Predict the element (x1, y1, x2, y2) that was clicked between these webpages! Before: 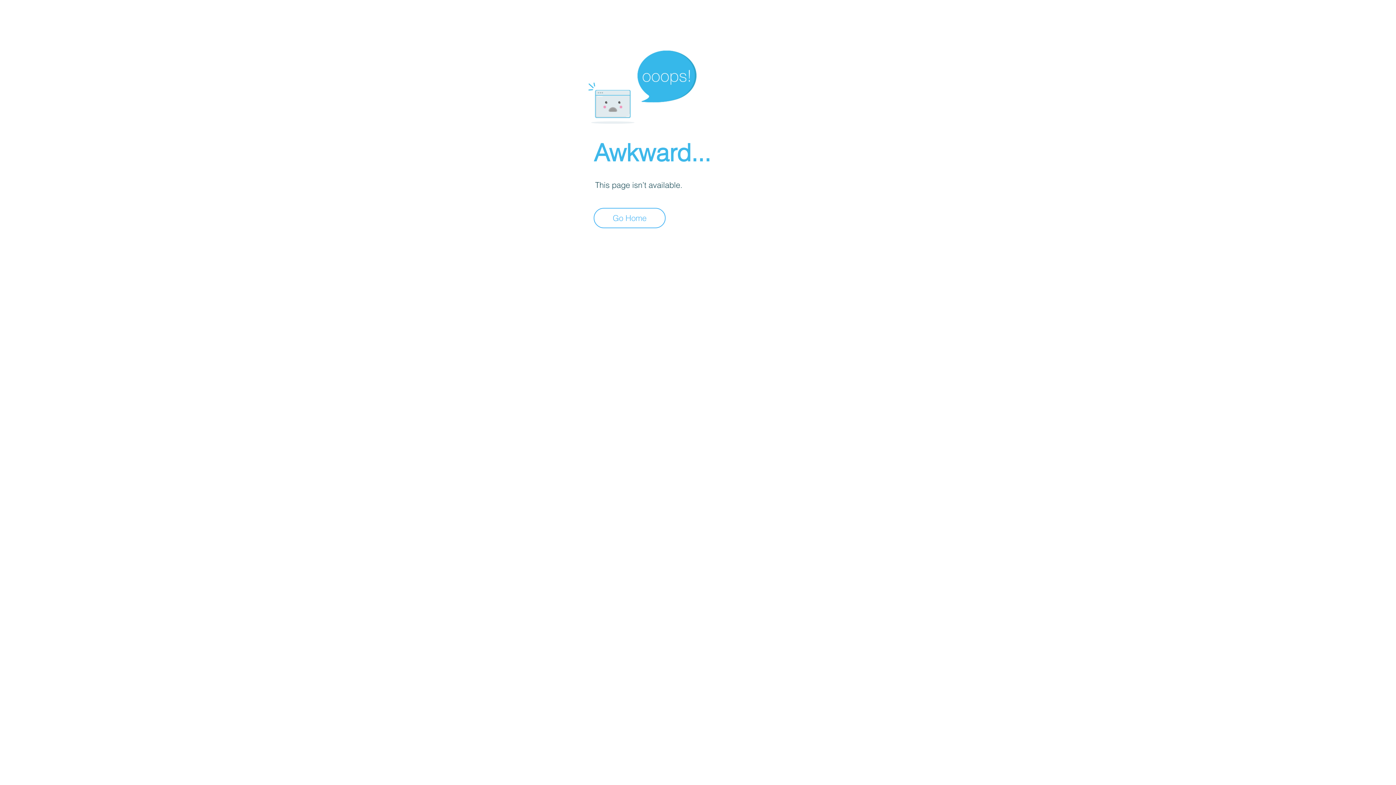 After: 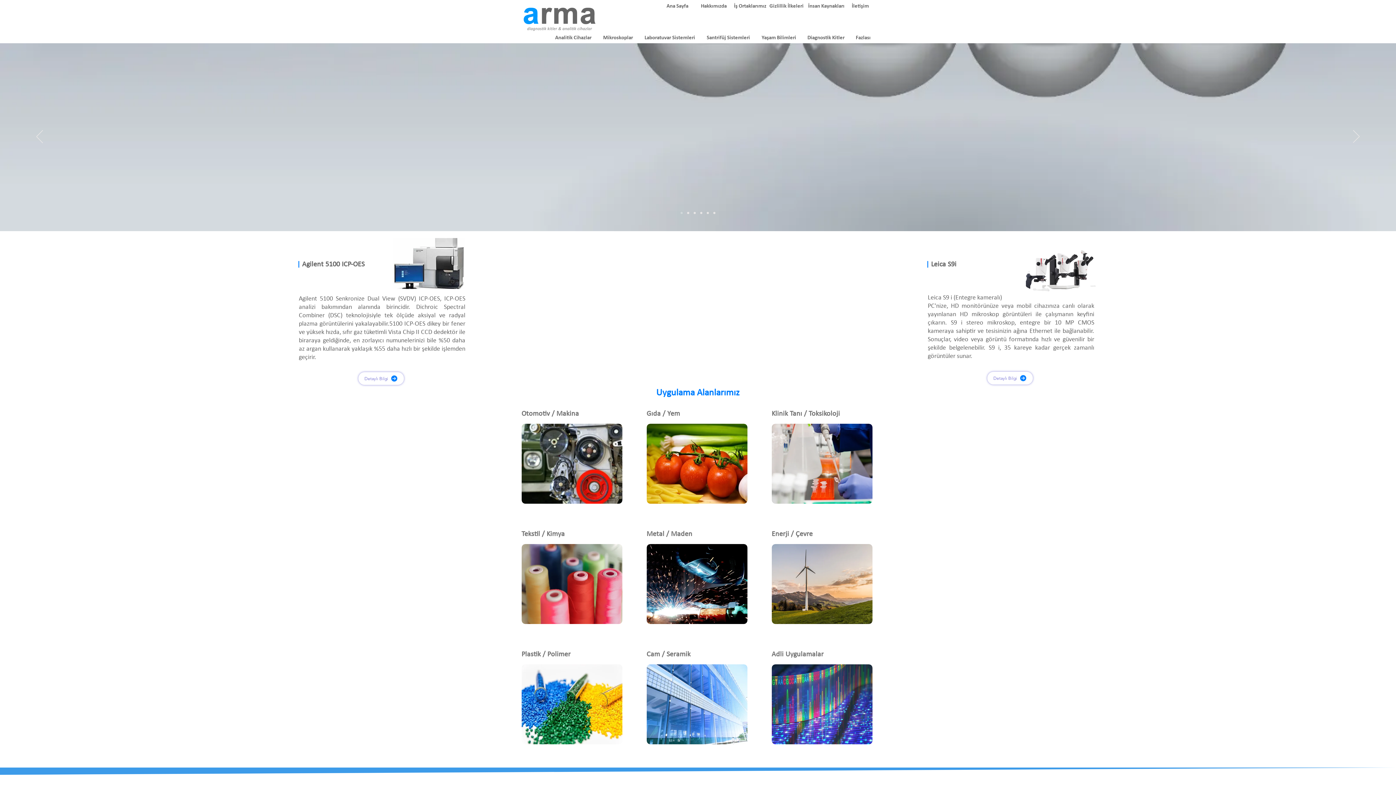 Action: label: Go Home bbox: (593, 208, 665, 228)